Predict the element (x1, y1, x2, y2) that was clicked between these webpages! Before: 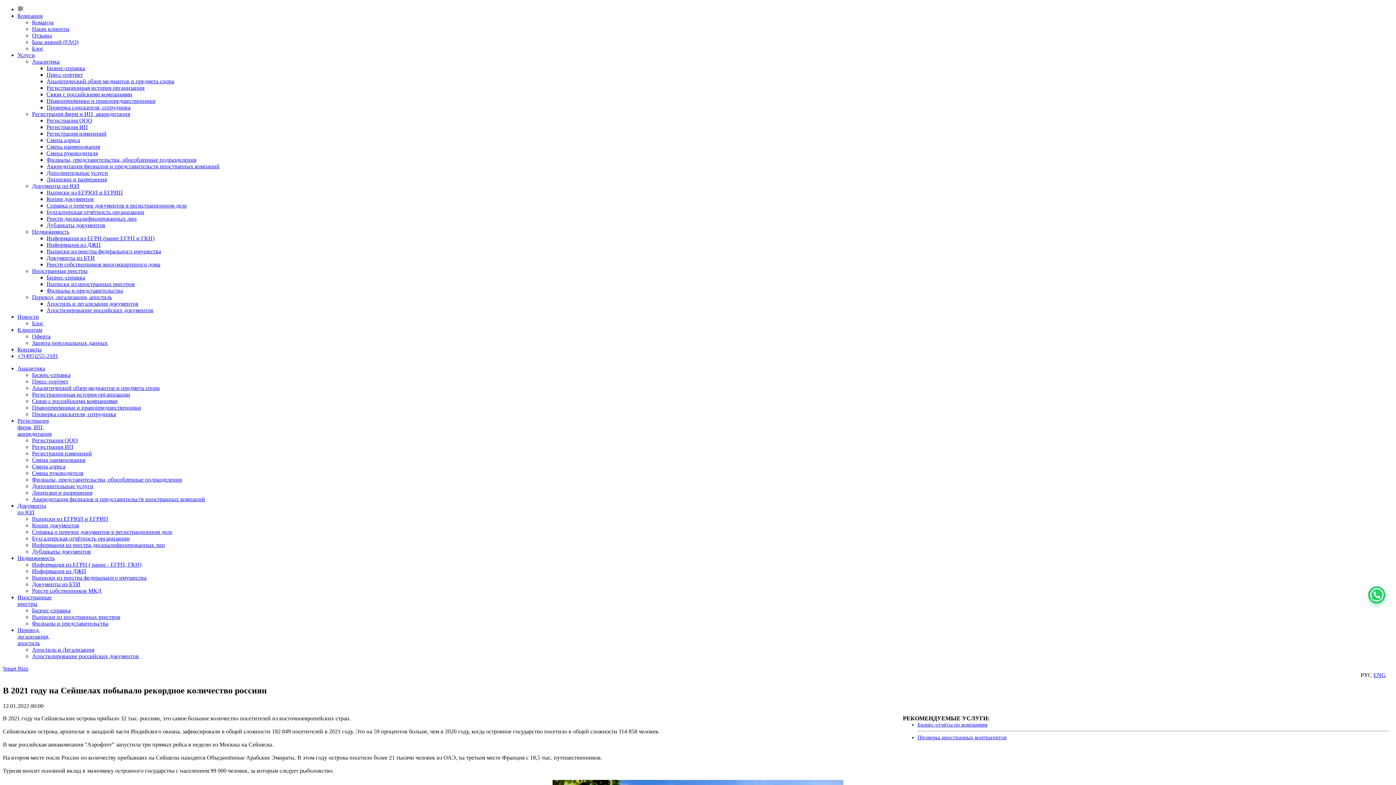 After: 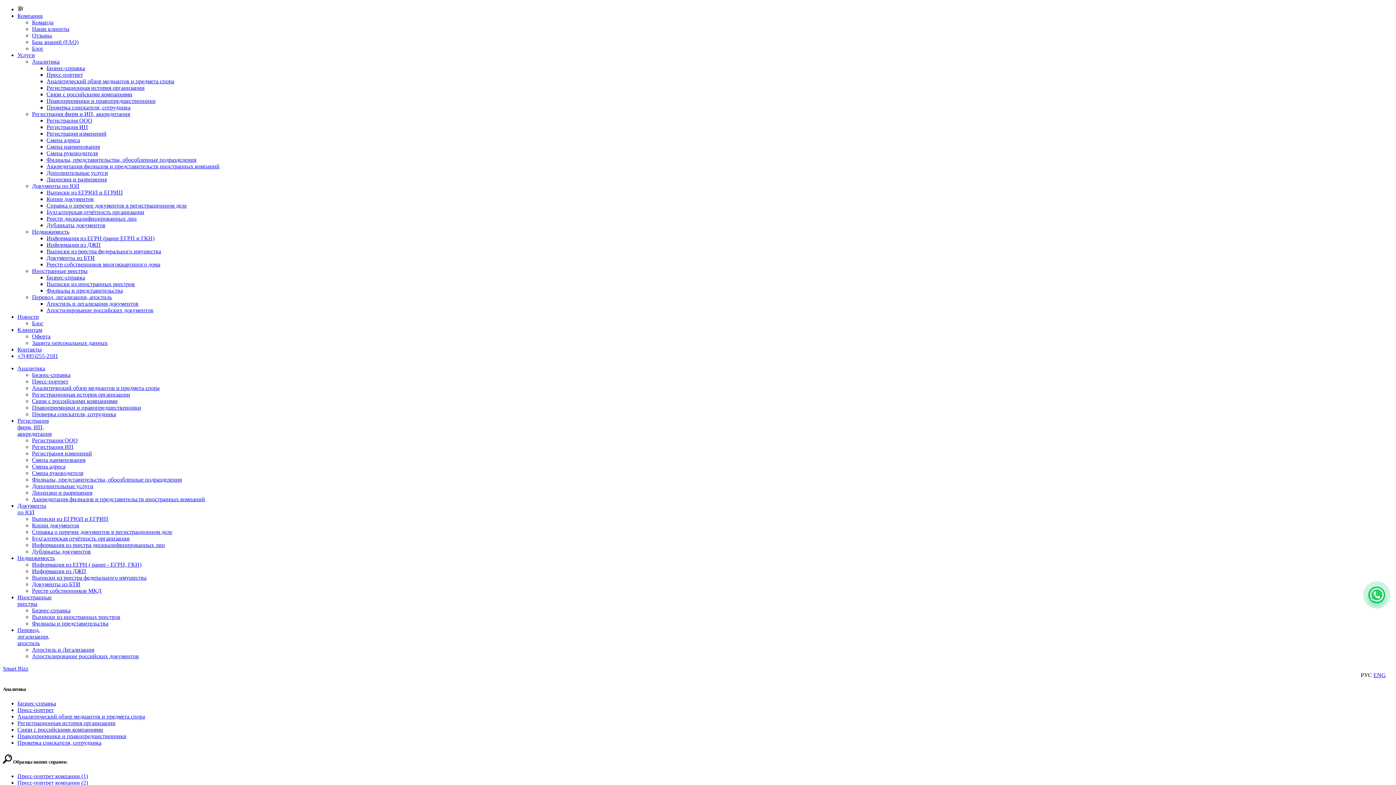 Action: label: Правопреемники и правопредшественники bbox: (32, 404, 141, 410)